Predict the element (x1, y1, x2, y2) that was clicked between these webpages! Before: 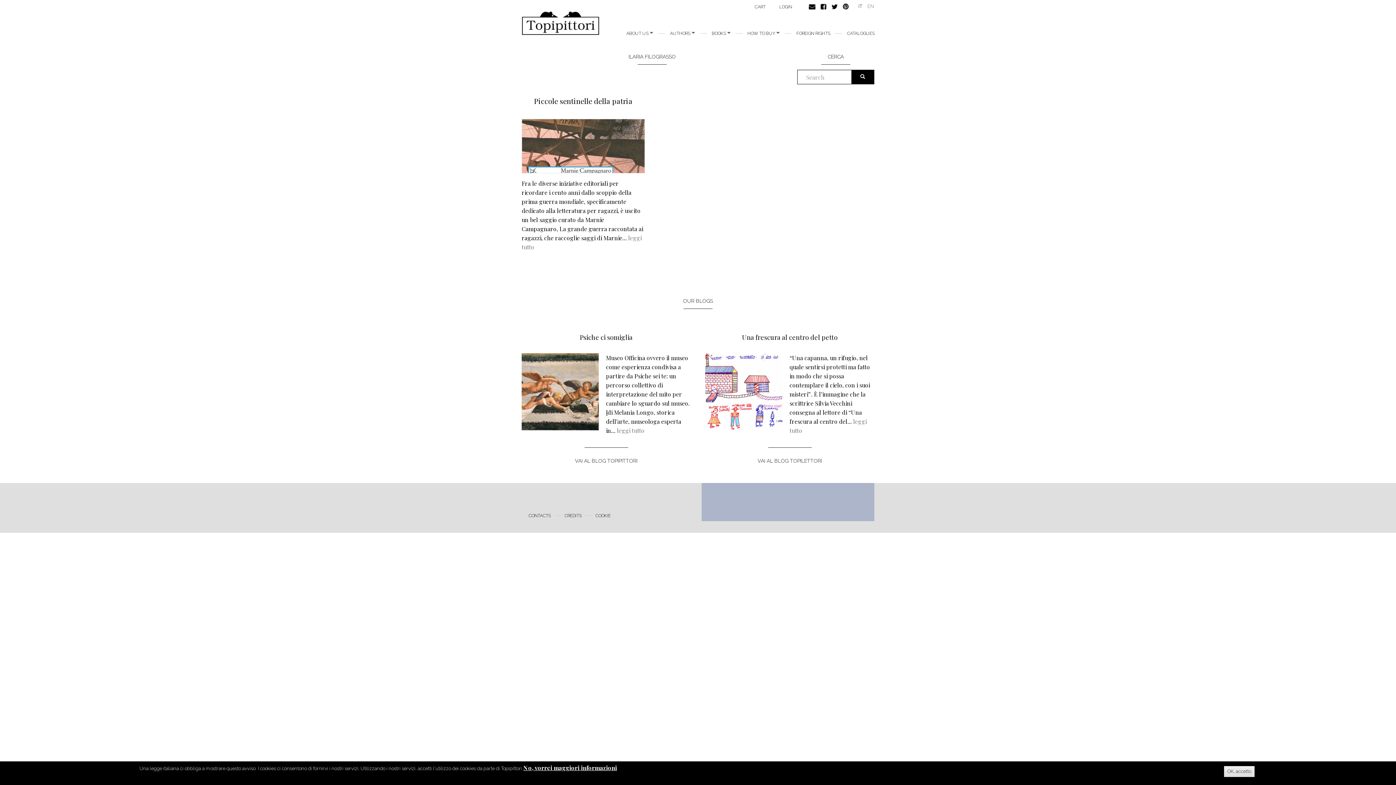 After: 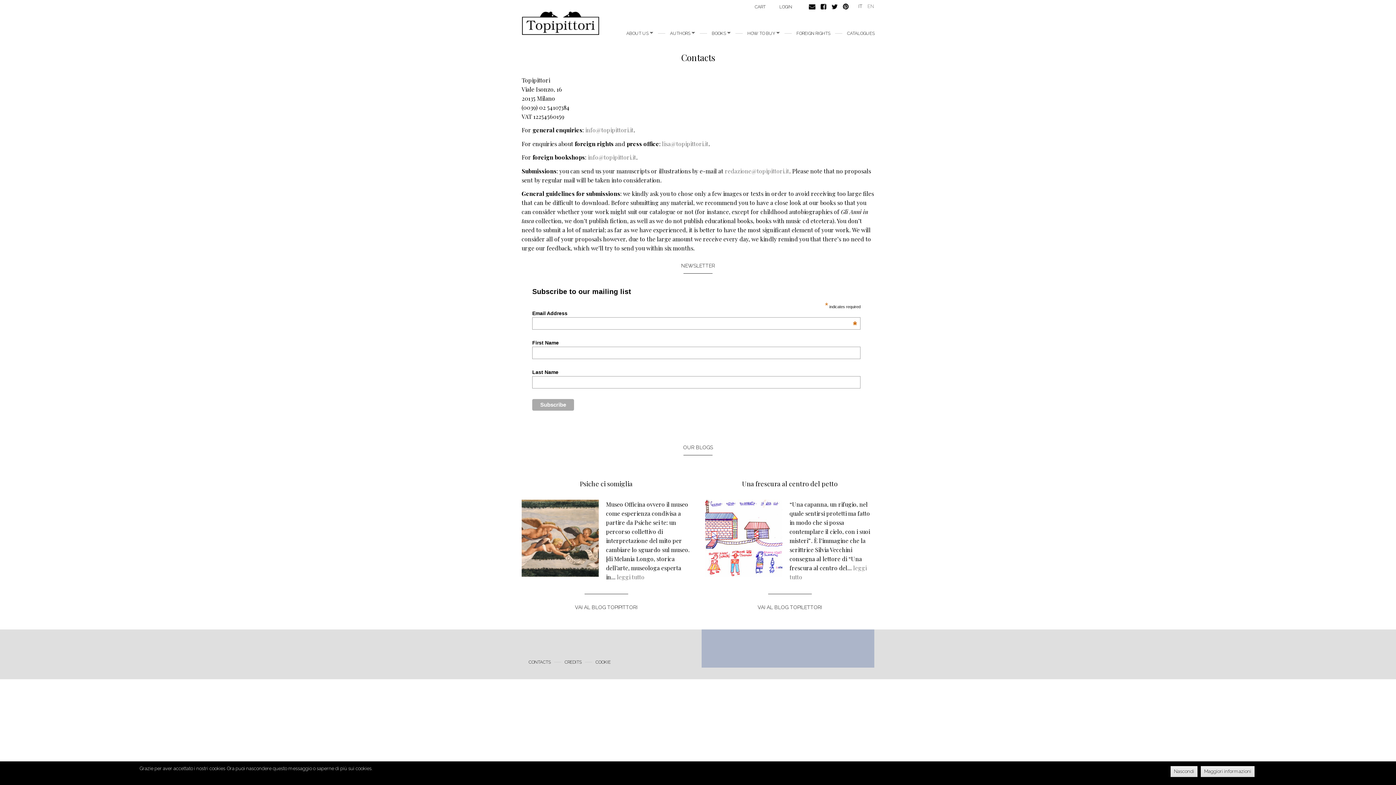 Action: bbox: (523, 512, 556, 520) label: CONTACTS